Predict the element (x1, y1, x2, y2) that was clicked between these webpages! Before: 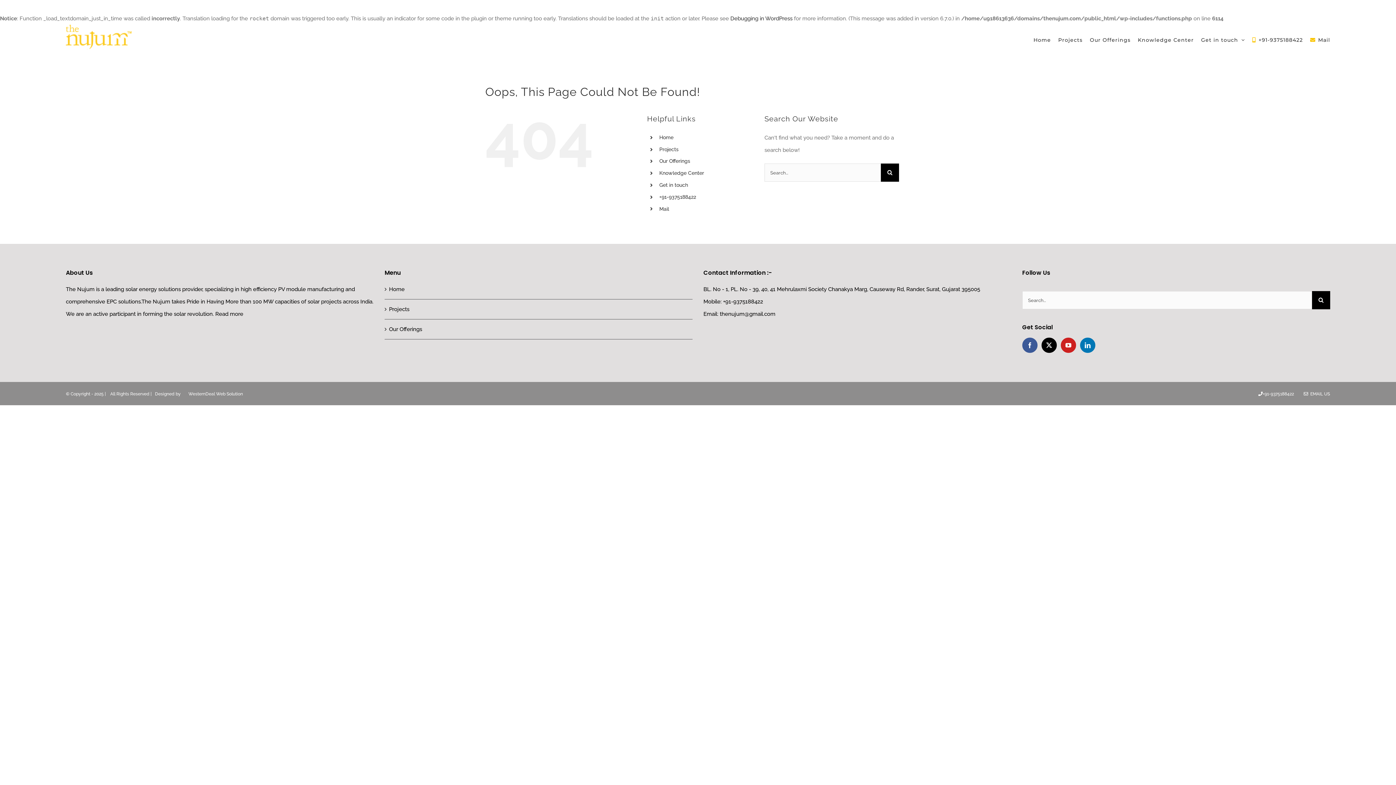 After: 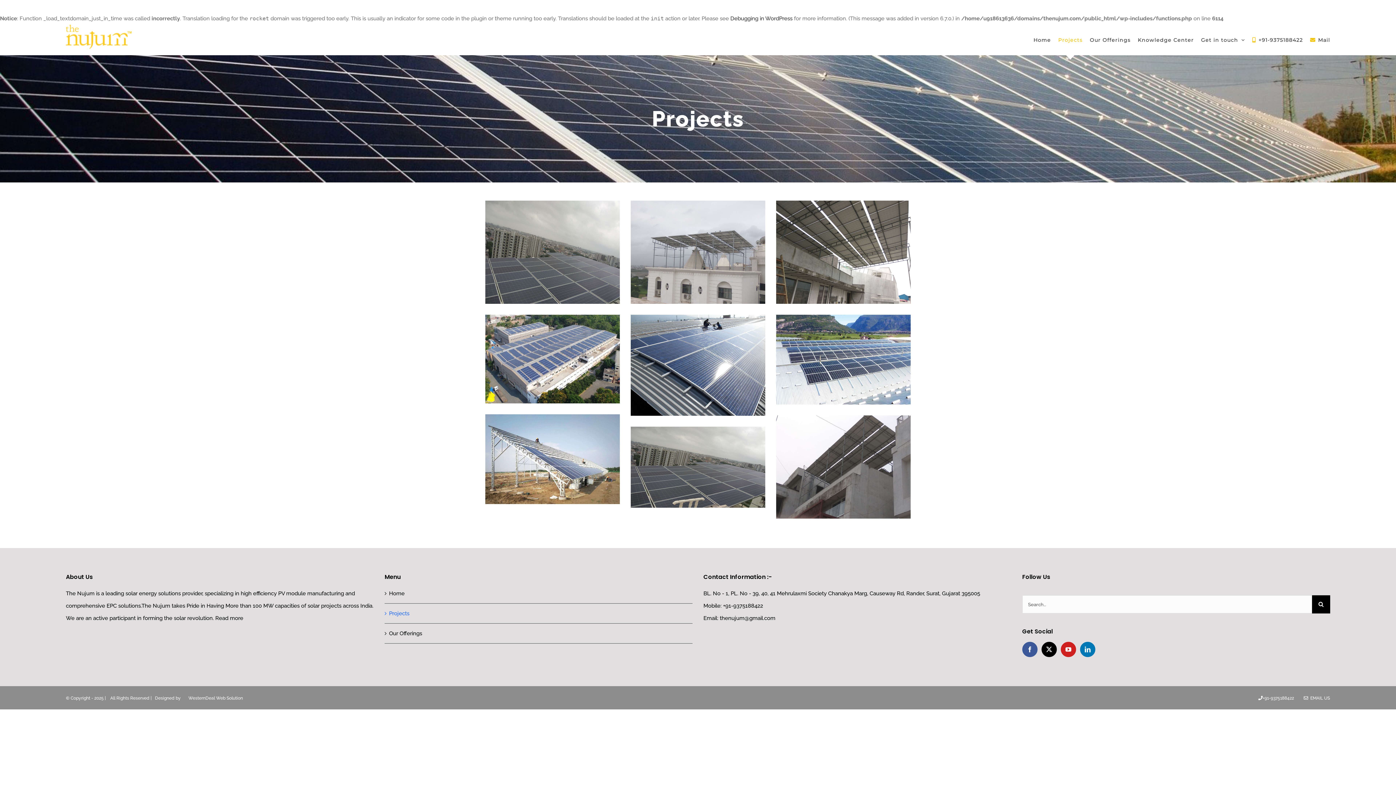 Action: label: Projects bbox: (1058, 24, 1082, 55)